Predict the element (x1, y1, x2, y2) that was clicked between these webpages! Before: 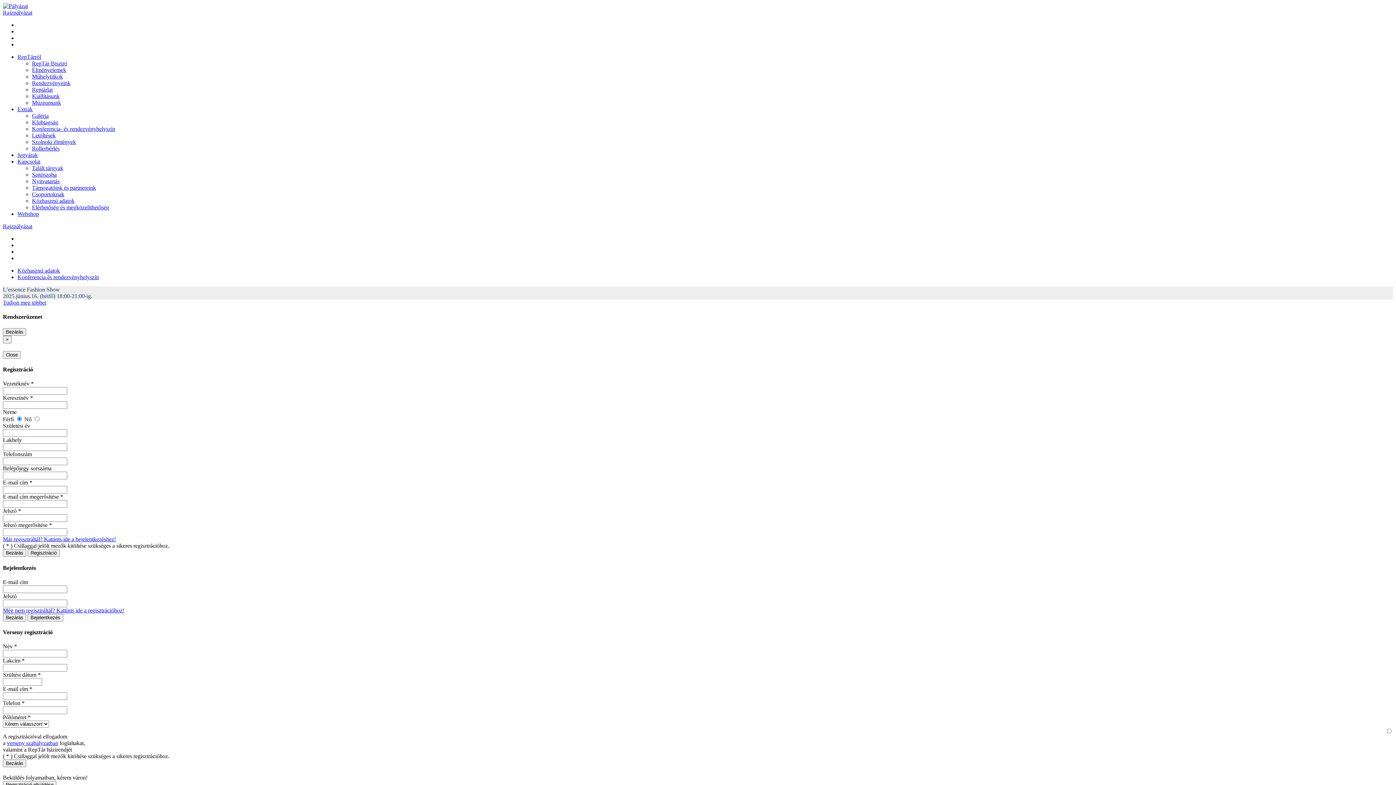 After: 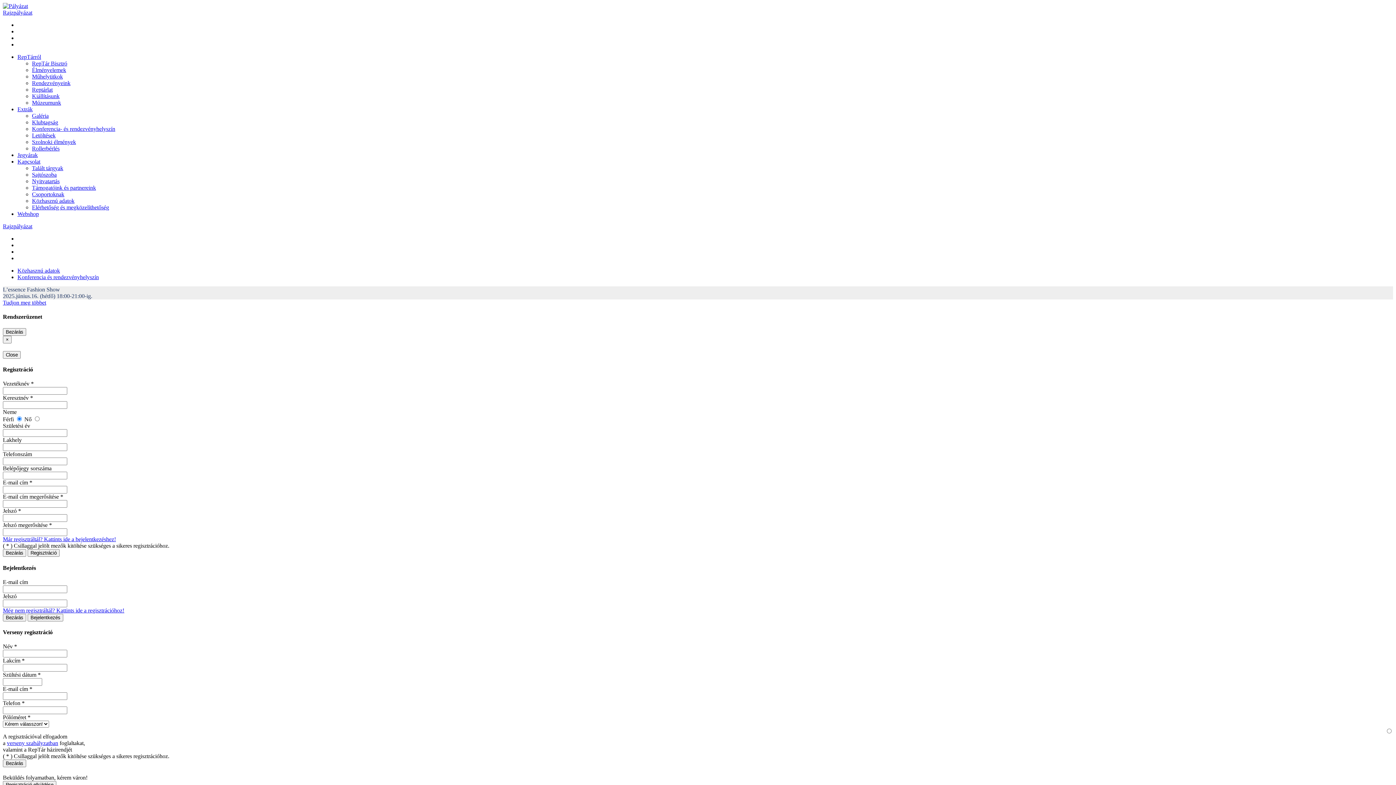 Action: label: Extrák bbox: (17, 106, 32, 112)